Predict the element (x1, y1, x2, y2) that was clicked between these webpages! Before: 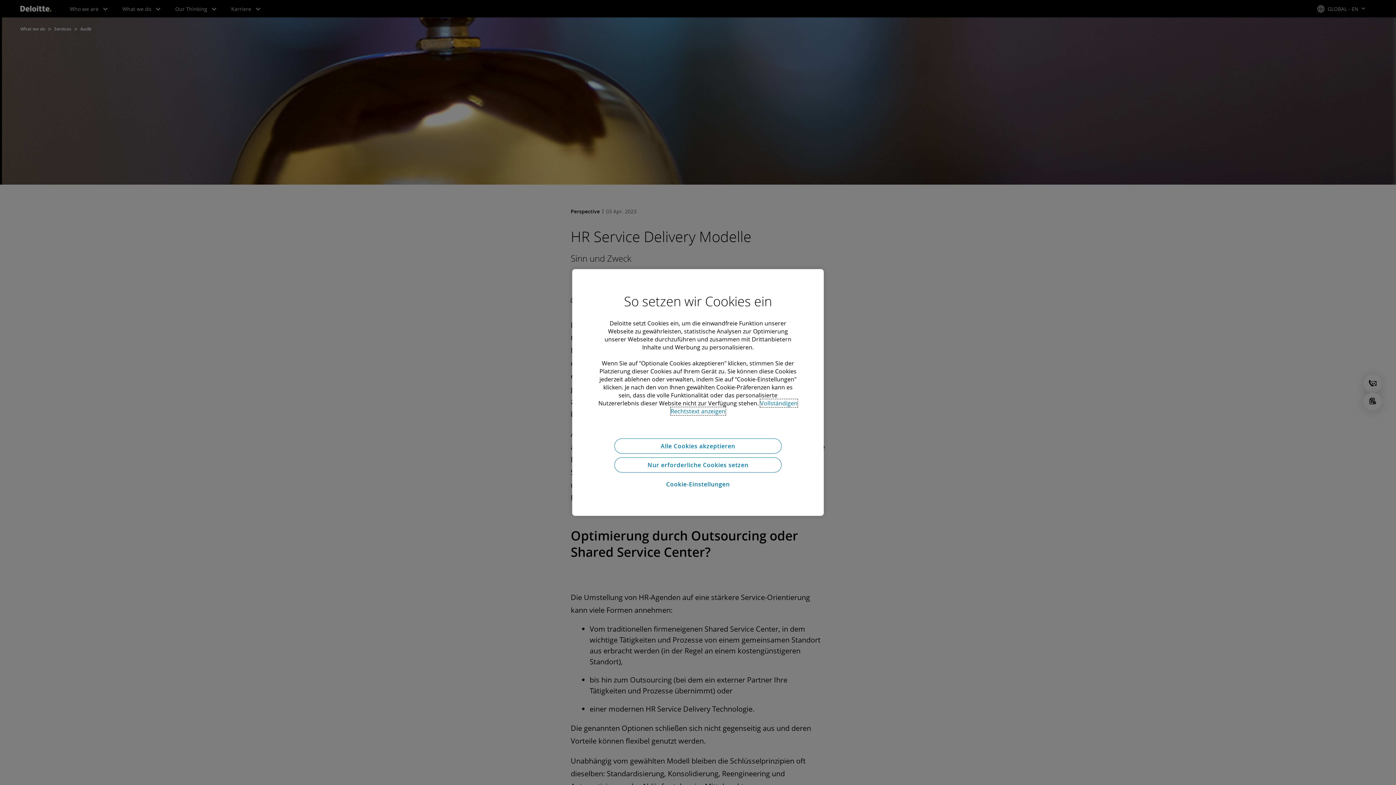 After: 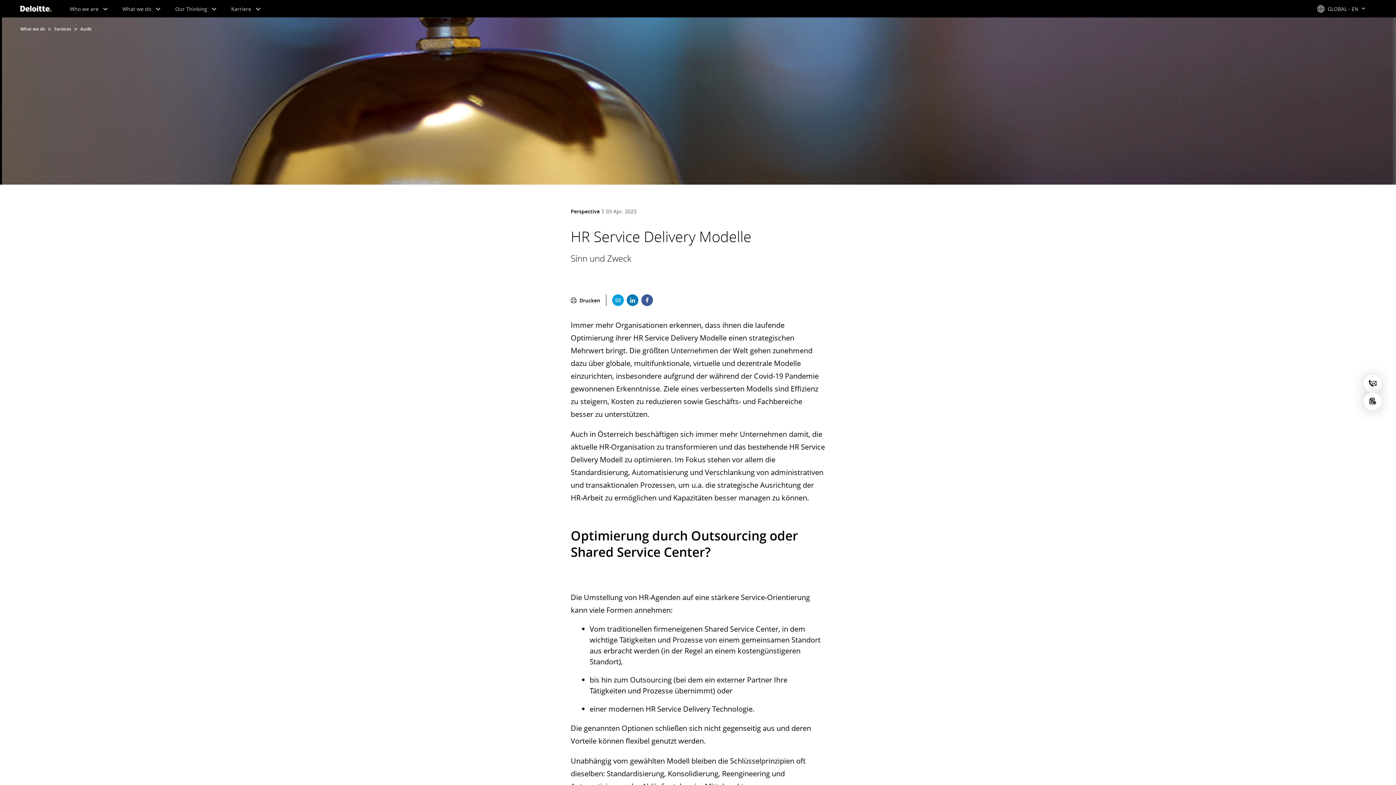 Action: bbox: (614, 438, 781, 453) label: Alle Cookies akzeptieren